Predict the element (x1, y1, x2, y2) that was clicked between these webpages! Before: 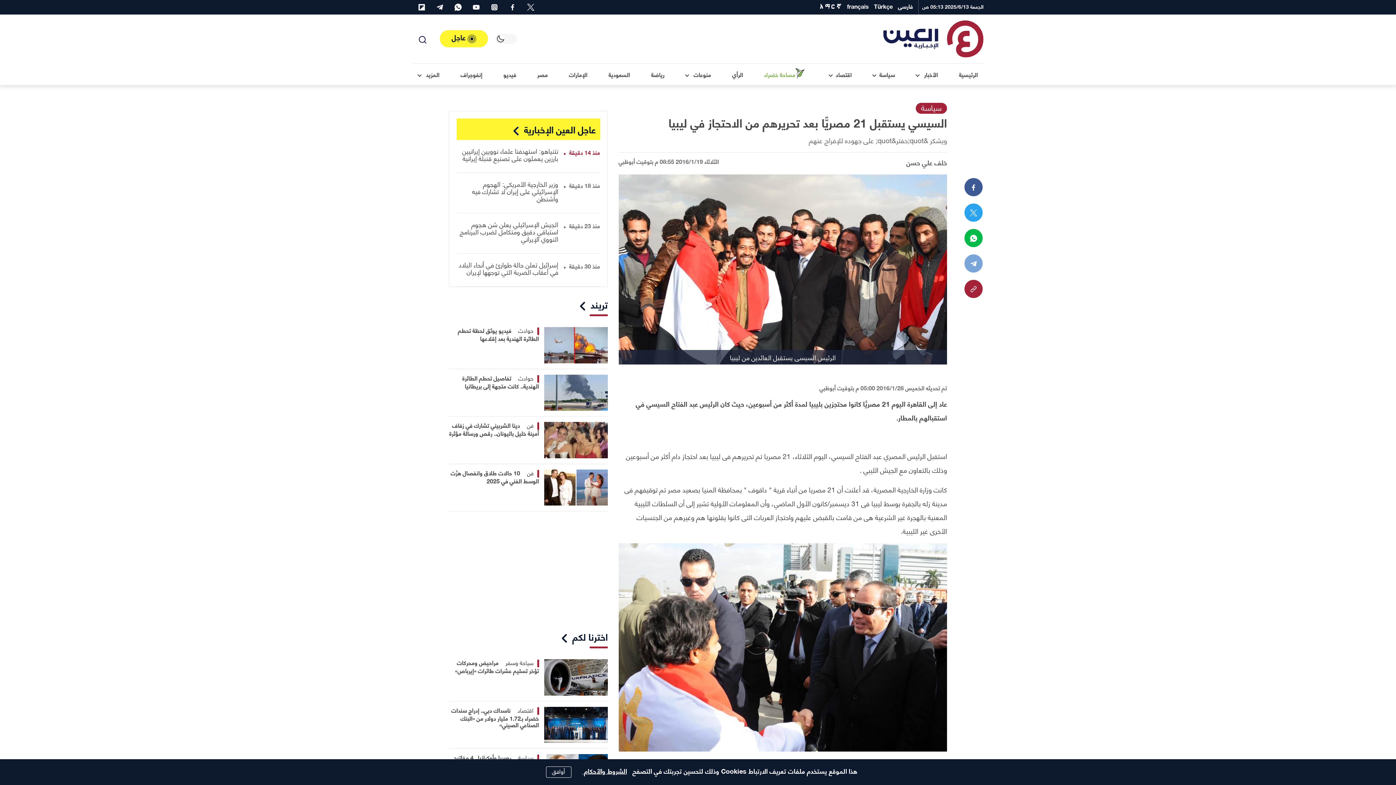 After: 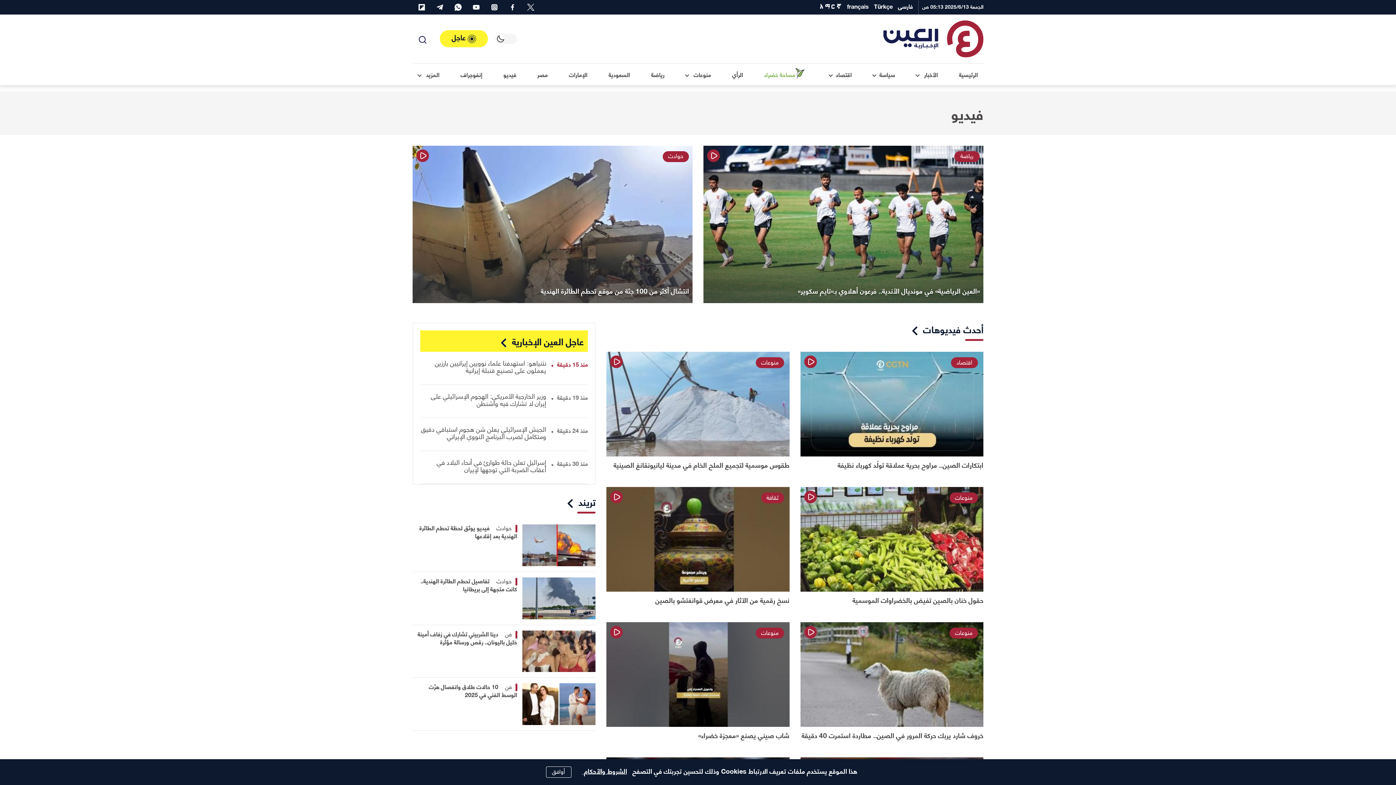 Action: bbox: (498, 63, 521, 85) label: فيديو